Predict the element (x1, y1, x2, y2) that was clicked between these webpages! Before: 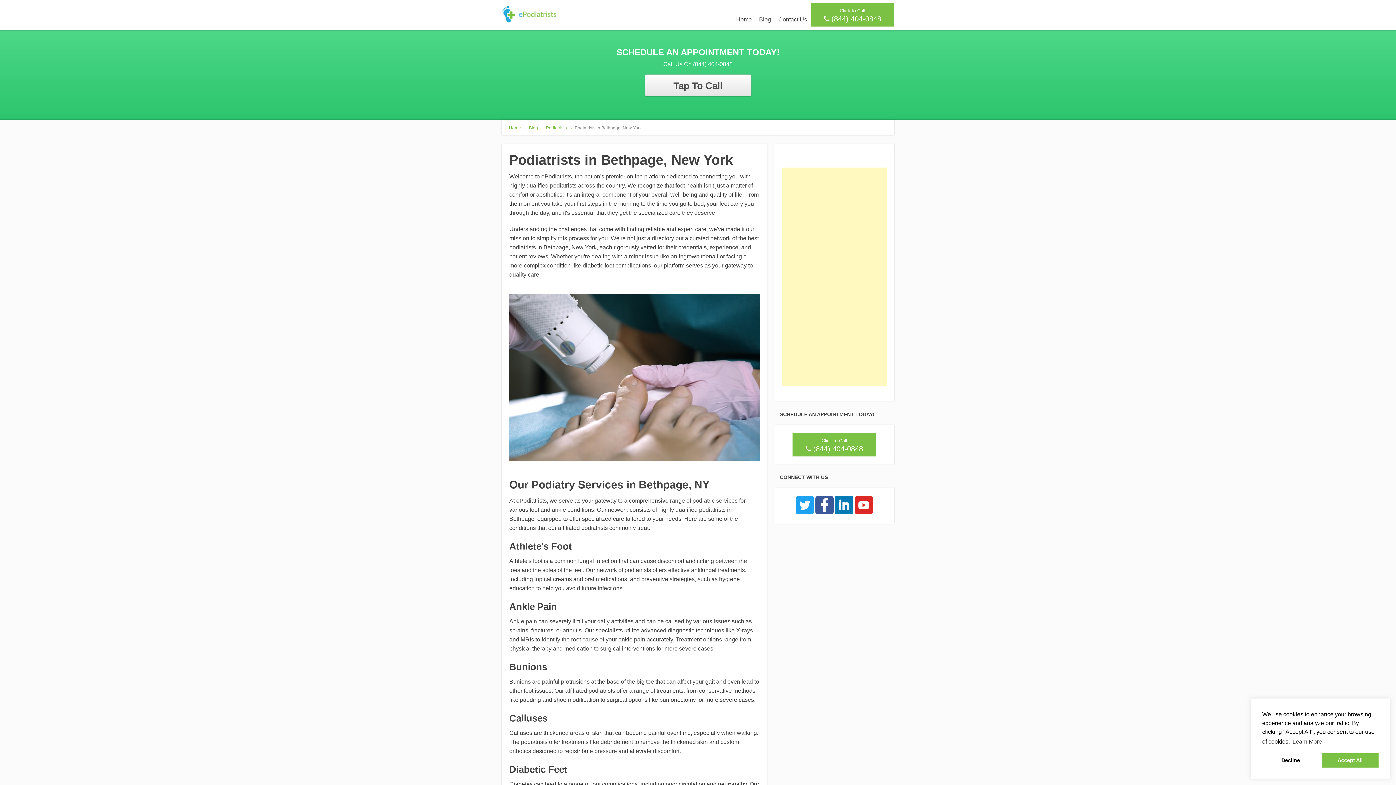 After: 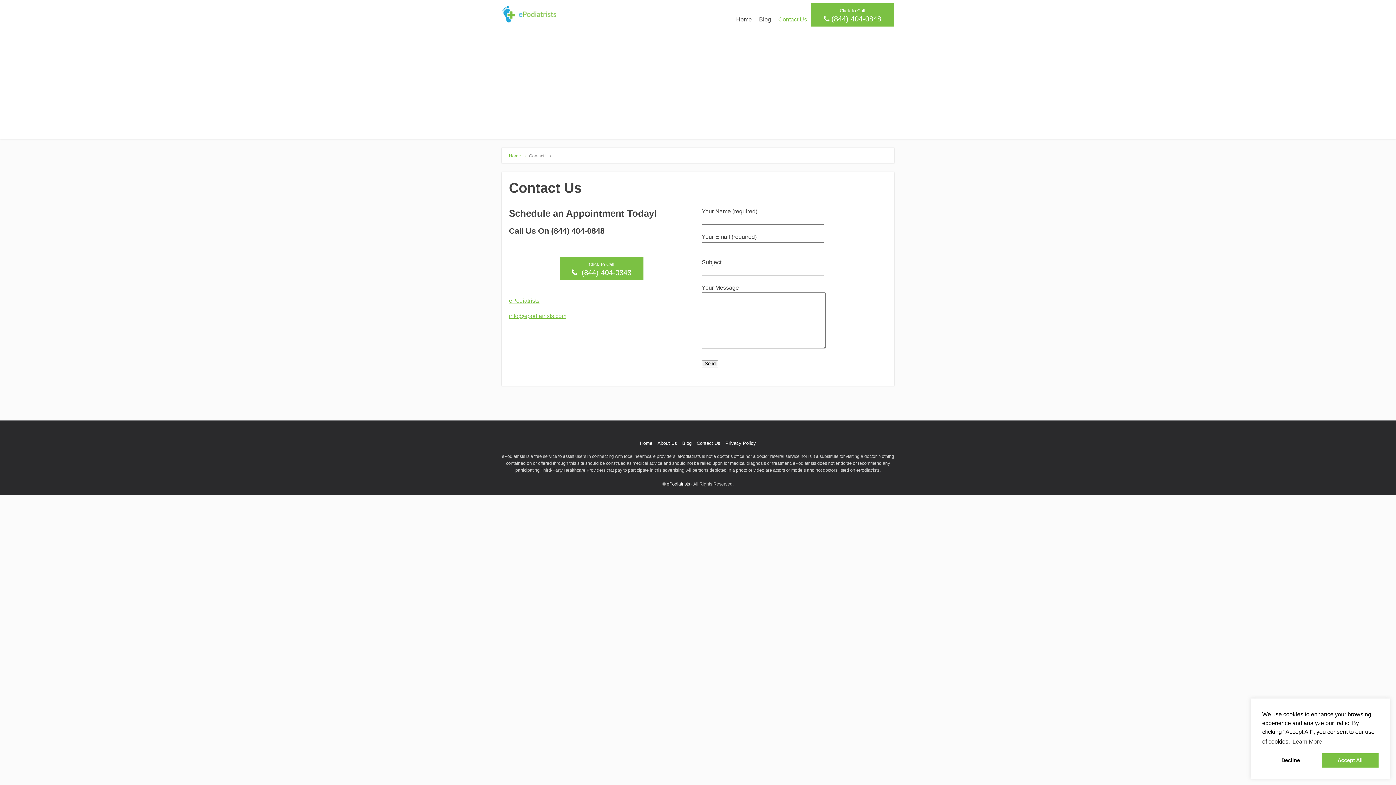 Action: bbox: (774, 12, 810, 26) label: Contact Us